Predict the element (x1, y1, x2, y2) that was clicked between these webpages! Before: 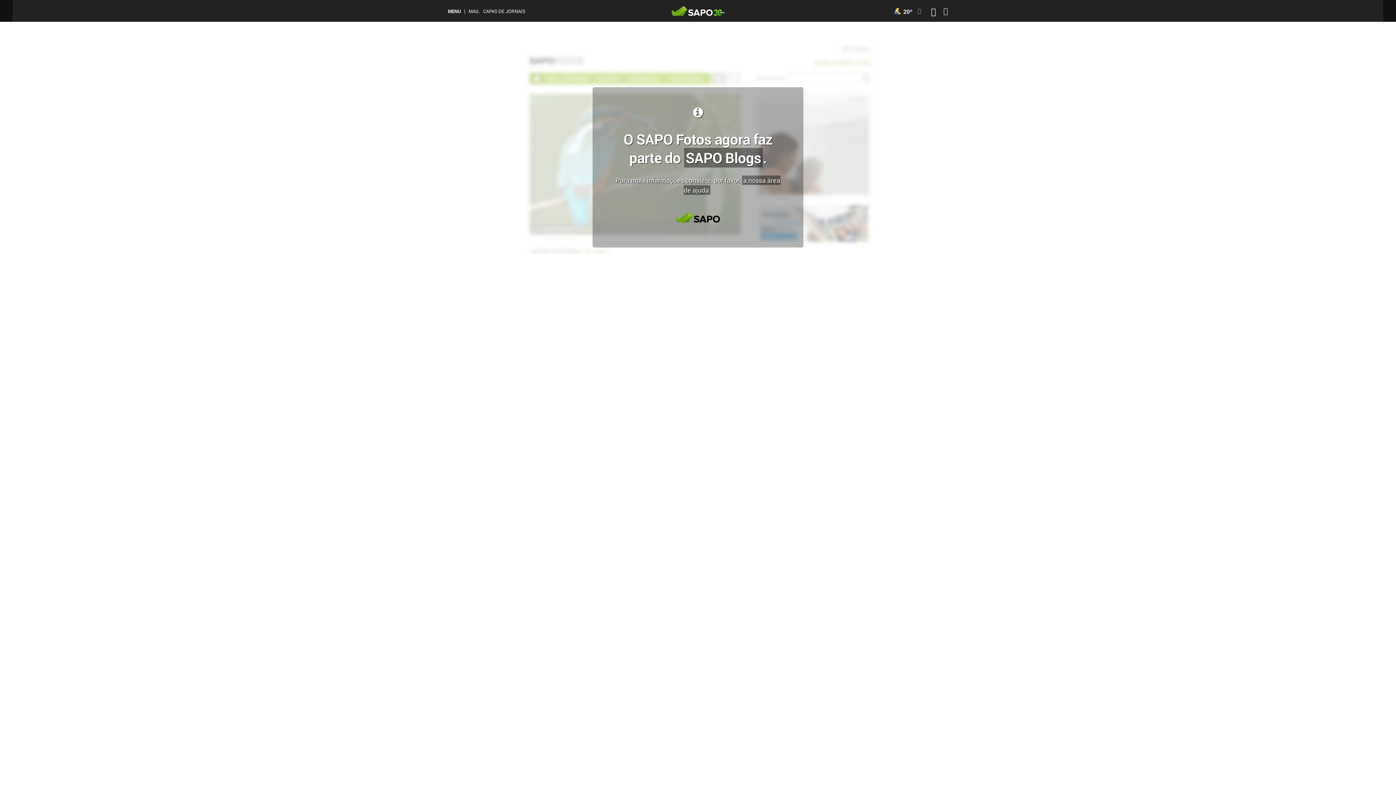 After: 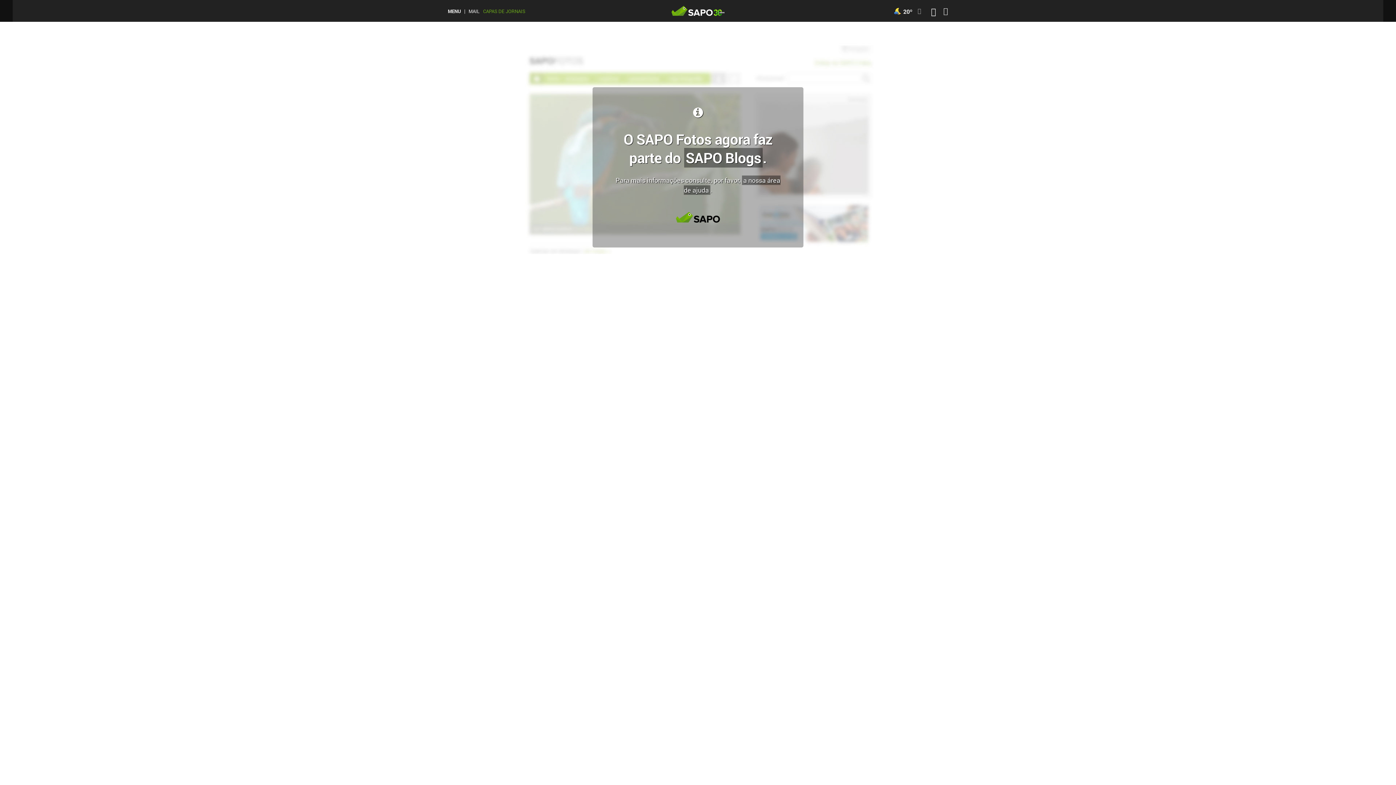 Action: label: CAPAS DE JORNAIS bbox: (483, 9, 525, 13)